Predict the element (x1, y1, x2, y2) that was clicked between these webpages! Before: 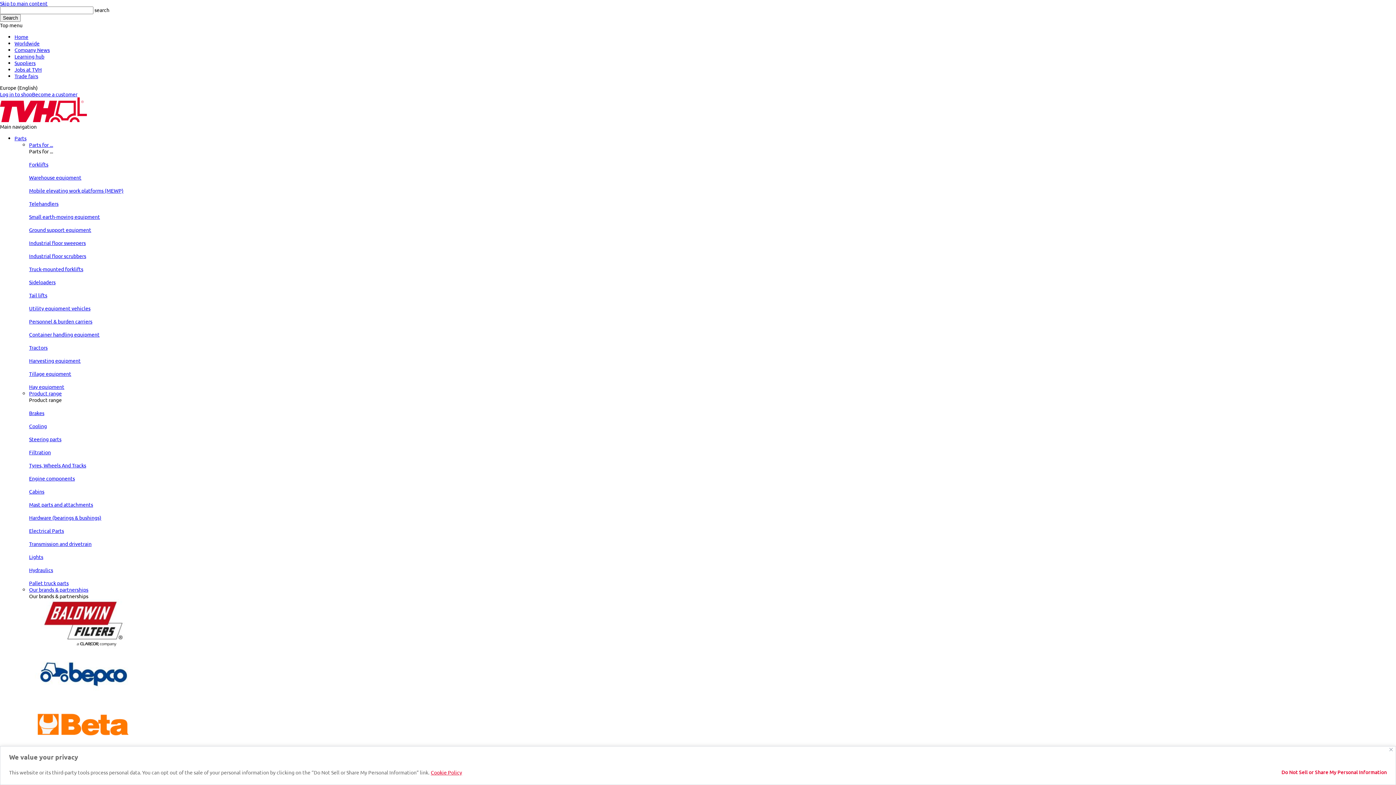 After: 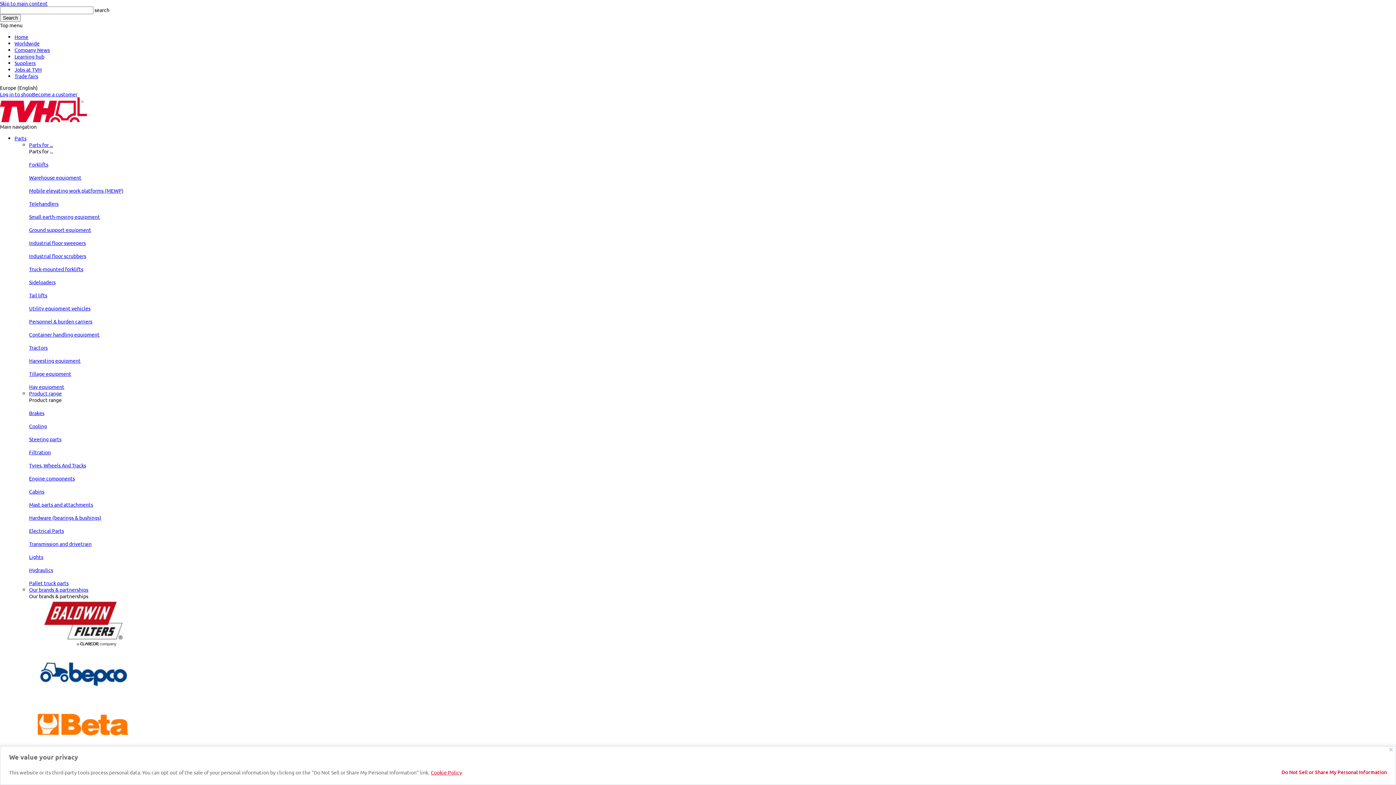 Action: bbox: (29, 429, 1396, 442) label: Steering parts